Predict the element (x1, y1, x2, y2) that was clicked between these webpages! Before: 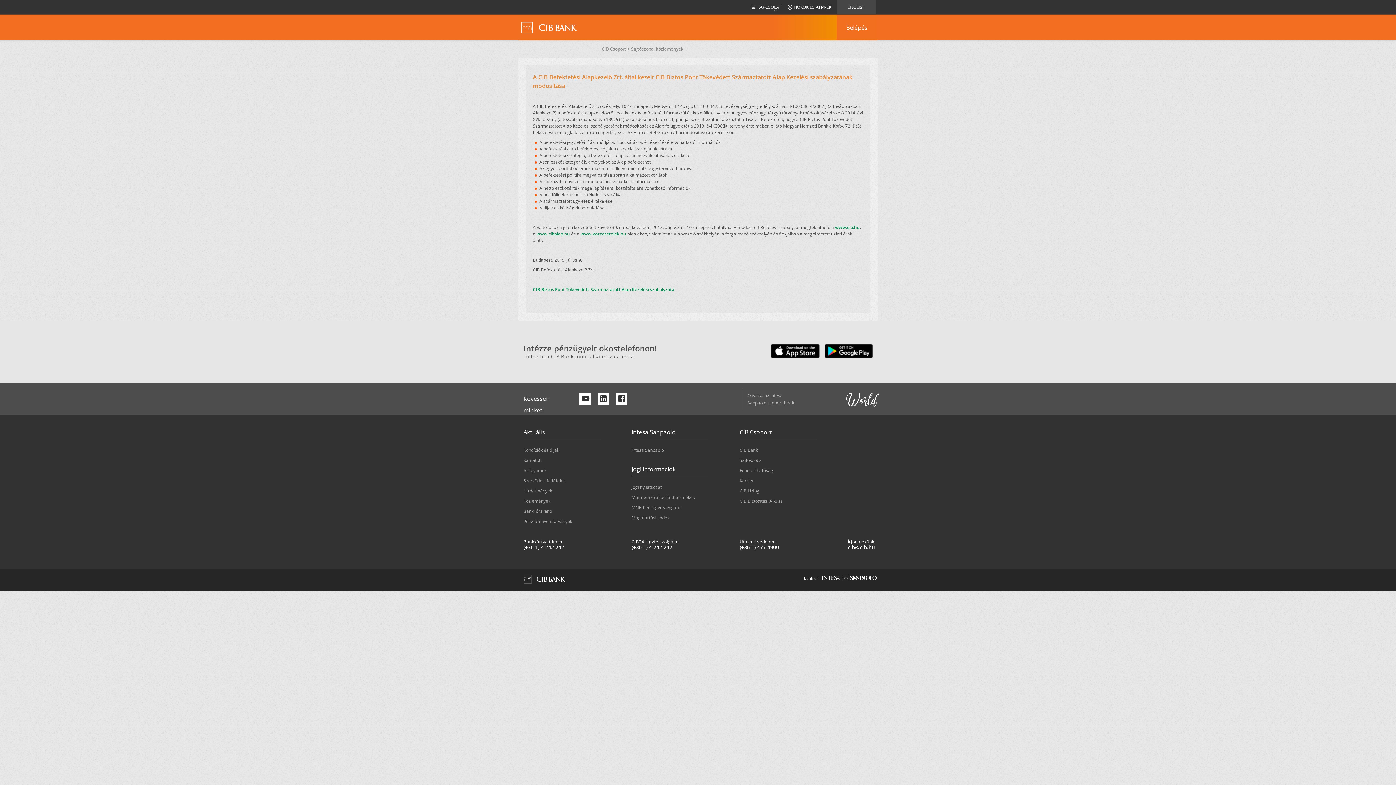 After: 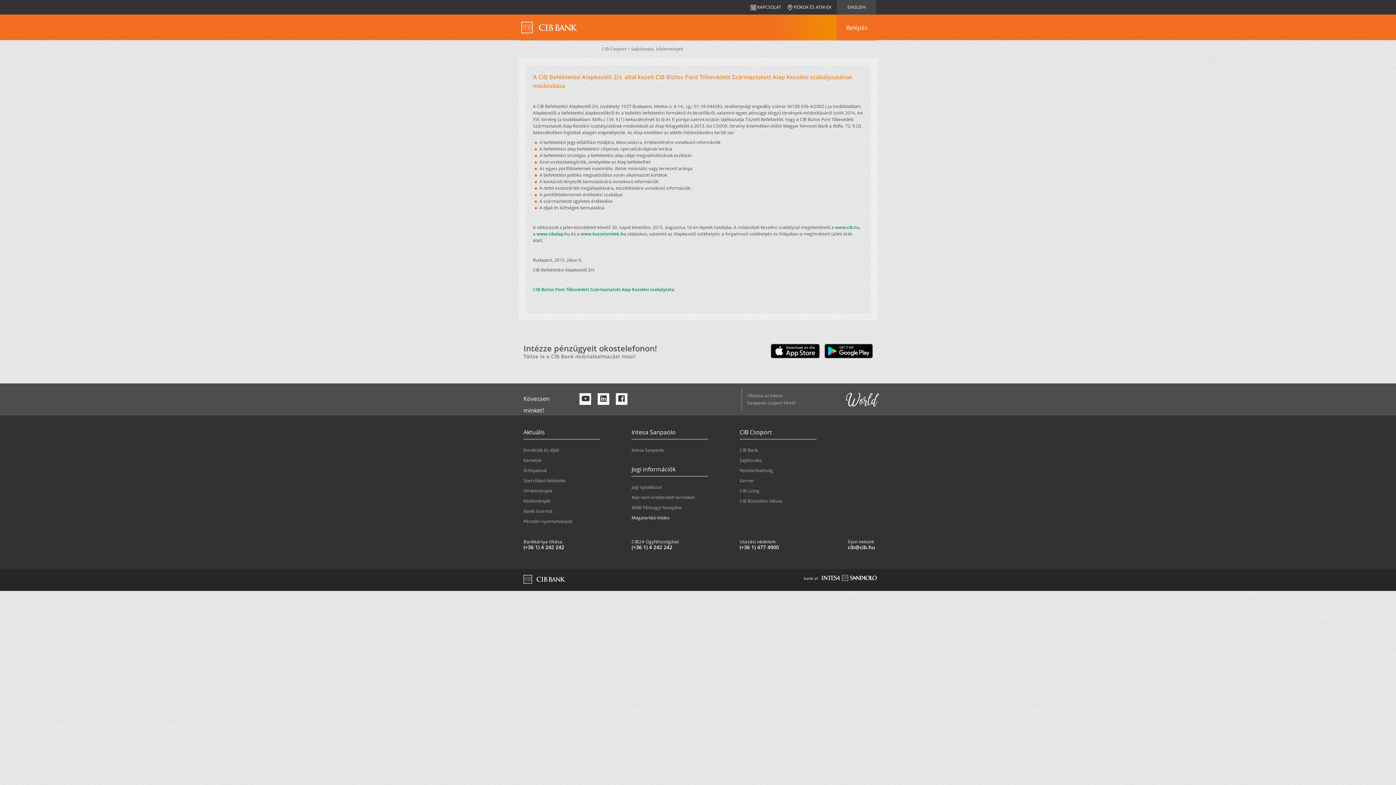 Action: label: Magatartási kódex bbox: (631, 513, 734, 523)